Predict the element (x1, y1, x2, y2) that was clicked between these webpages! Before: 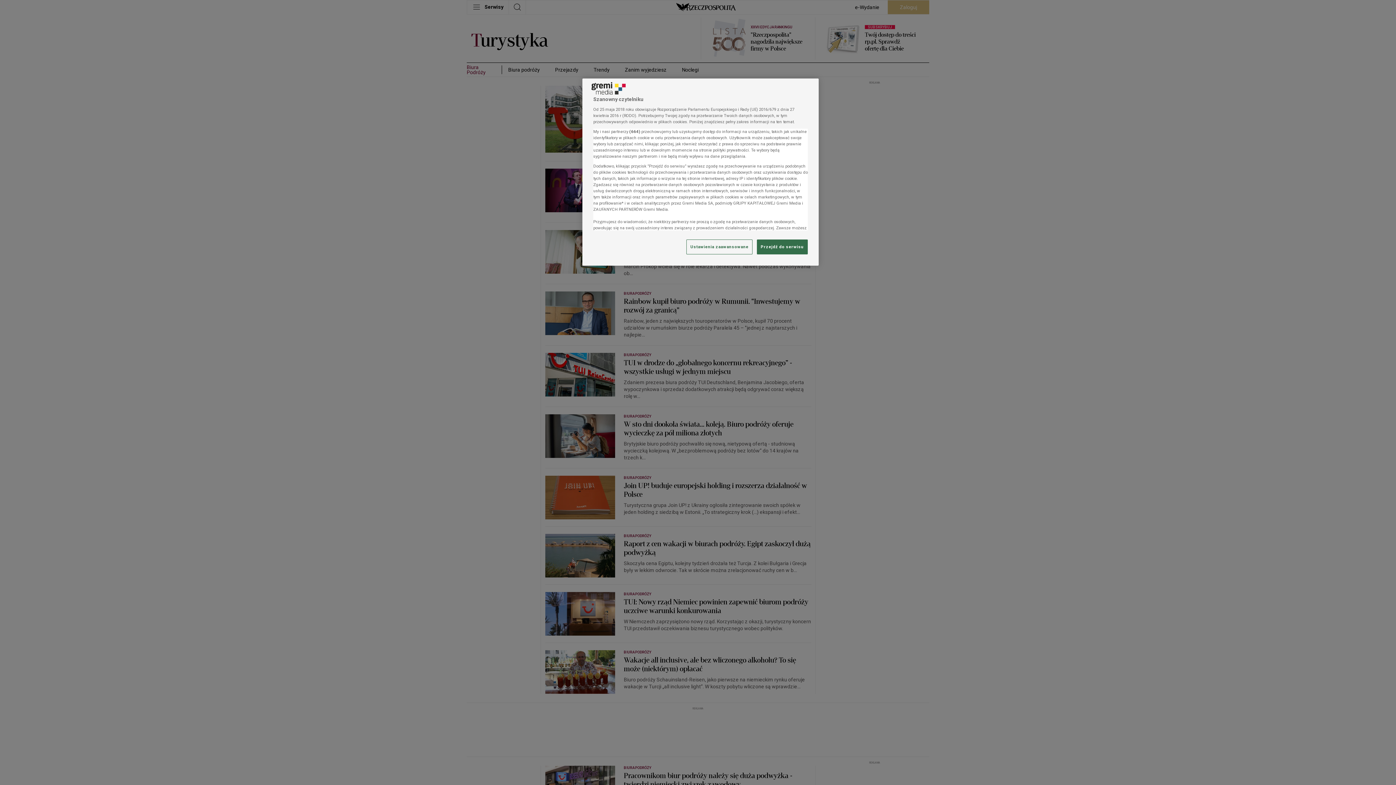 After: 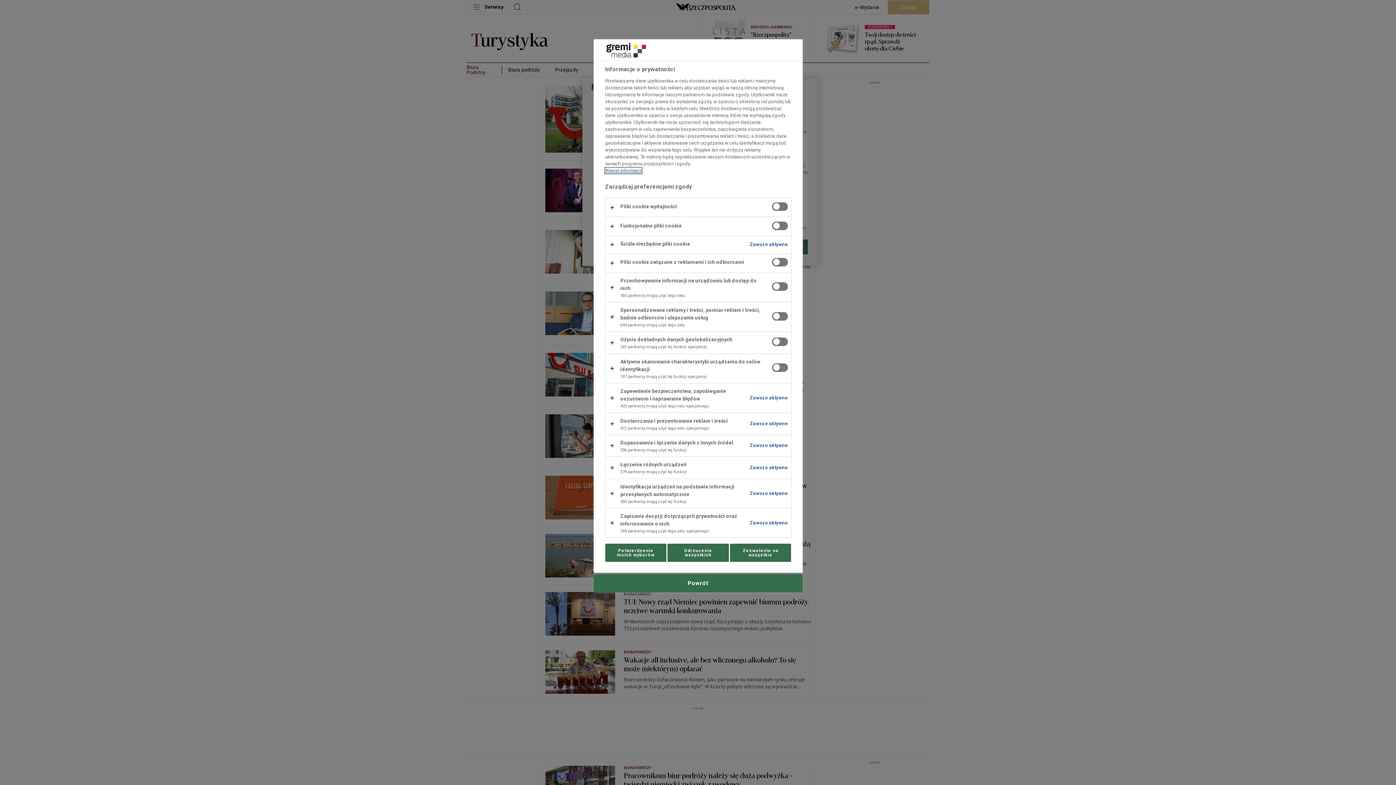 Action: bbox: (686, 239, 752, 254) label: Ustawienia zaawansowane